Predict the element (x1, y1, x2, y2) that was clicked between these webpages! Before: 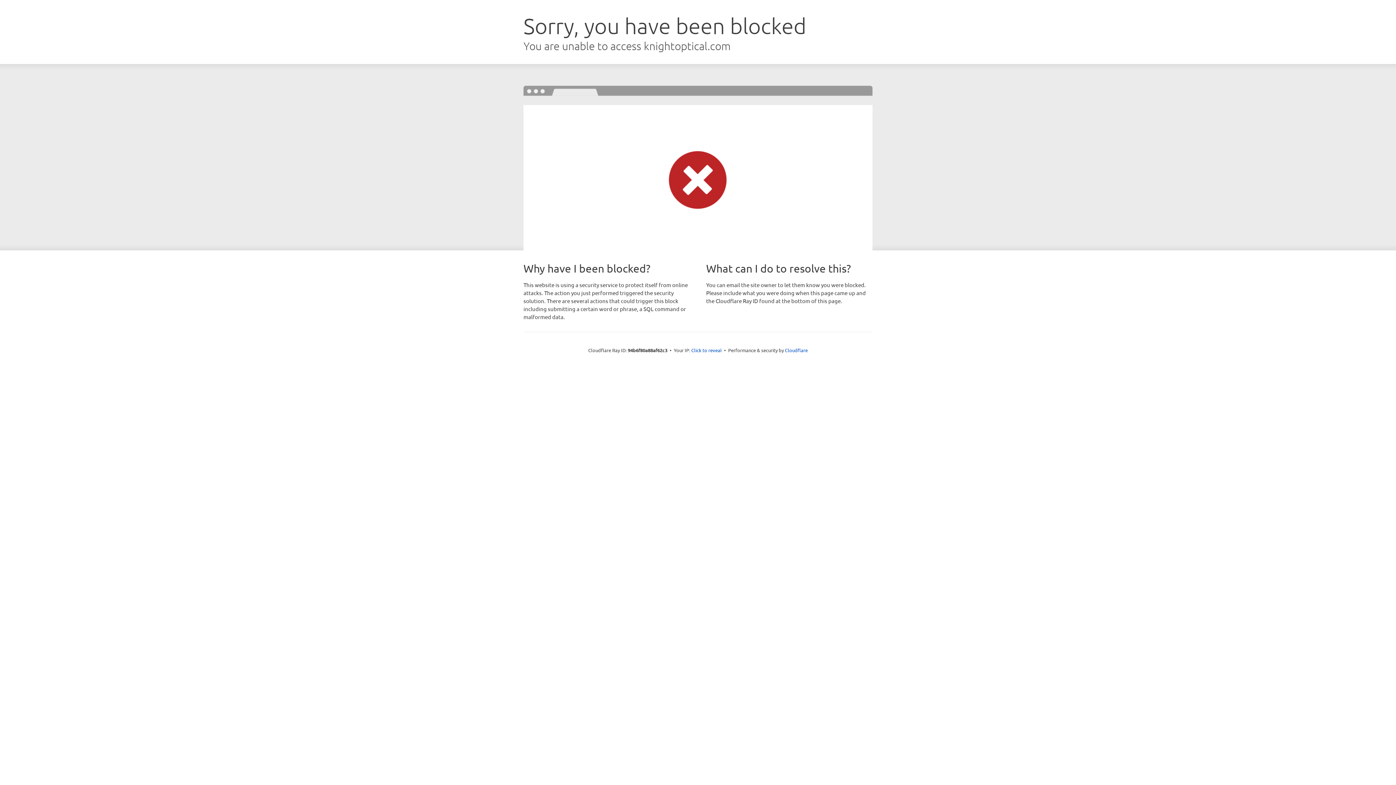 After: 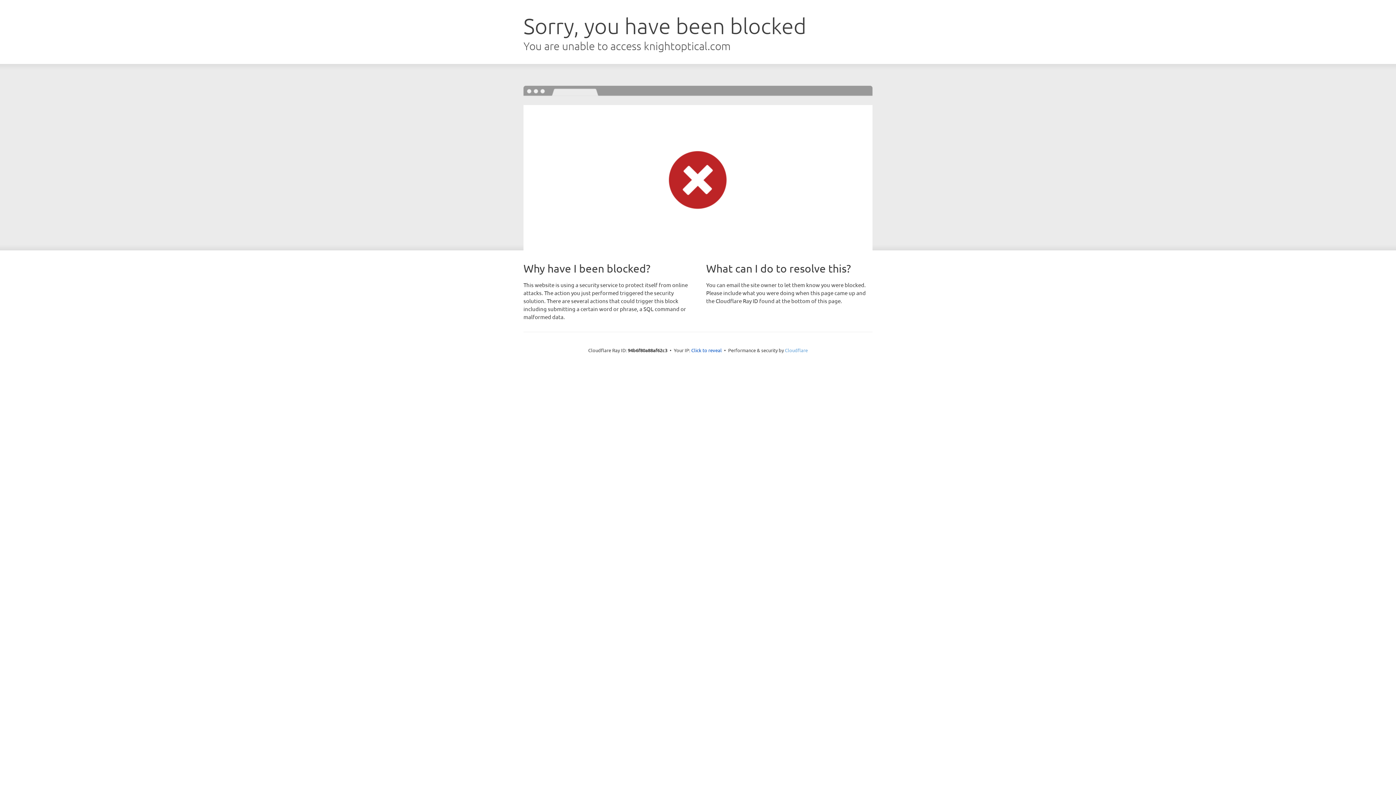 Action: label: Cloudflare bbox: (785, 347, 808, 353)